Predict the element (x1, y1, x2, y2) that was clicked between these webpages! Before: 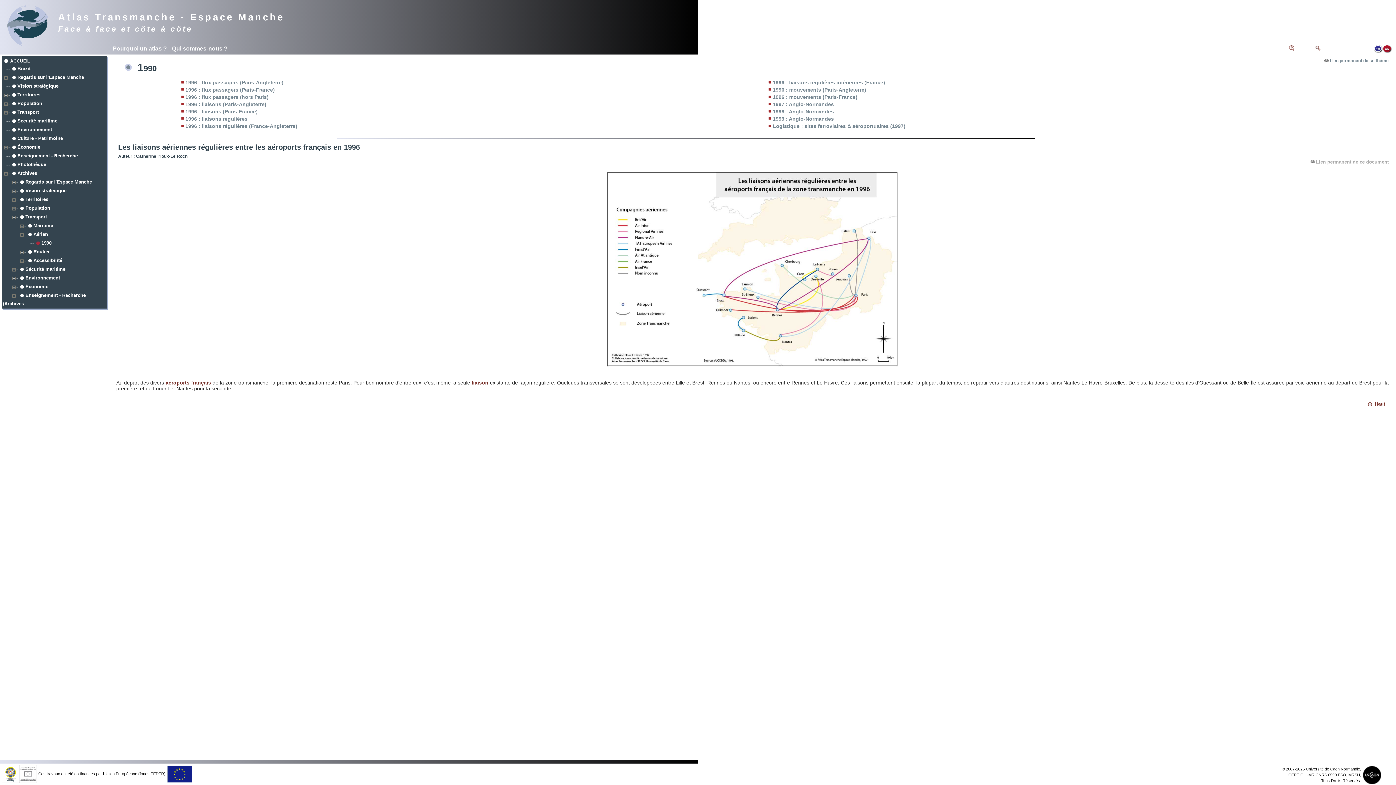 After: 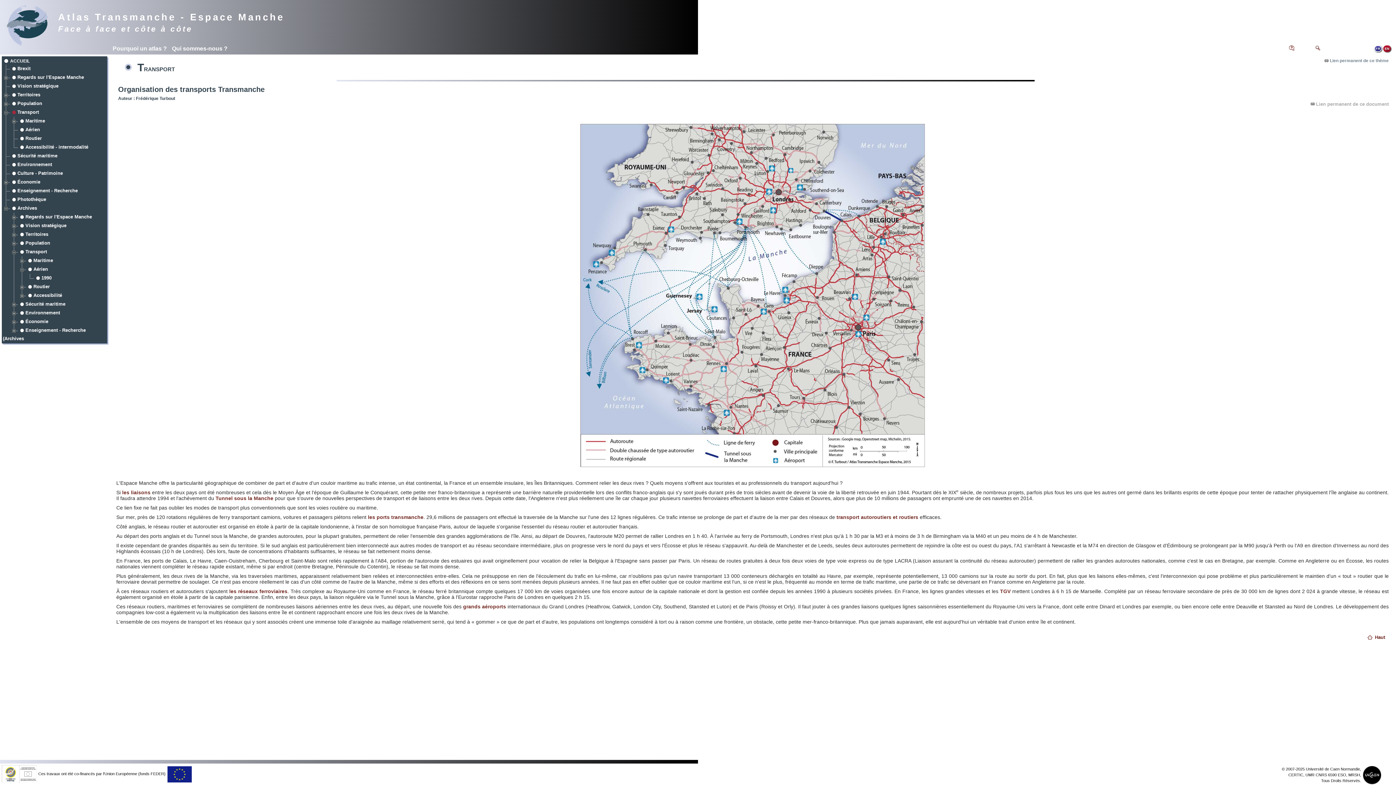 Action: bbox: (10, 109, 17, 114) label:  